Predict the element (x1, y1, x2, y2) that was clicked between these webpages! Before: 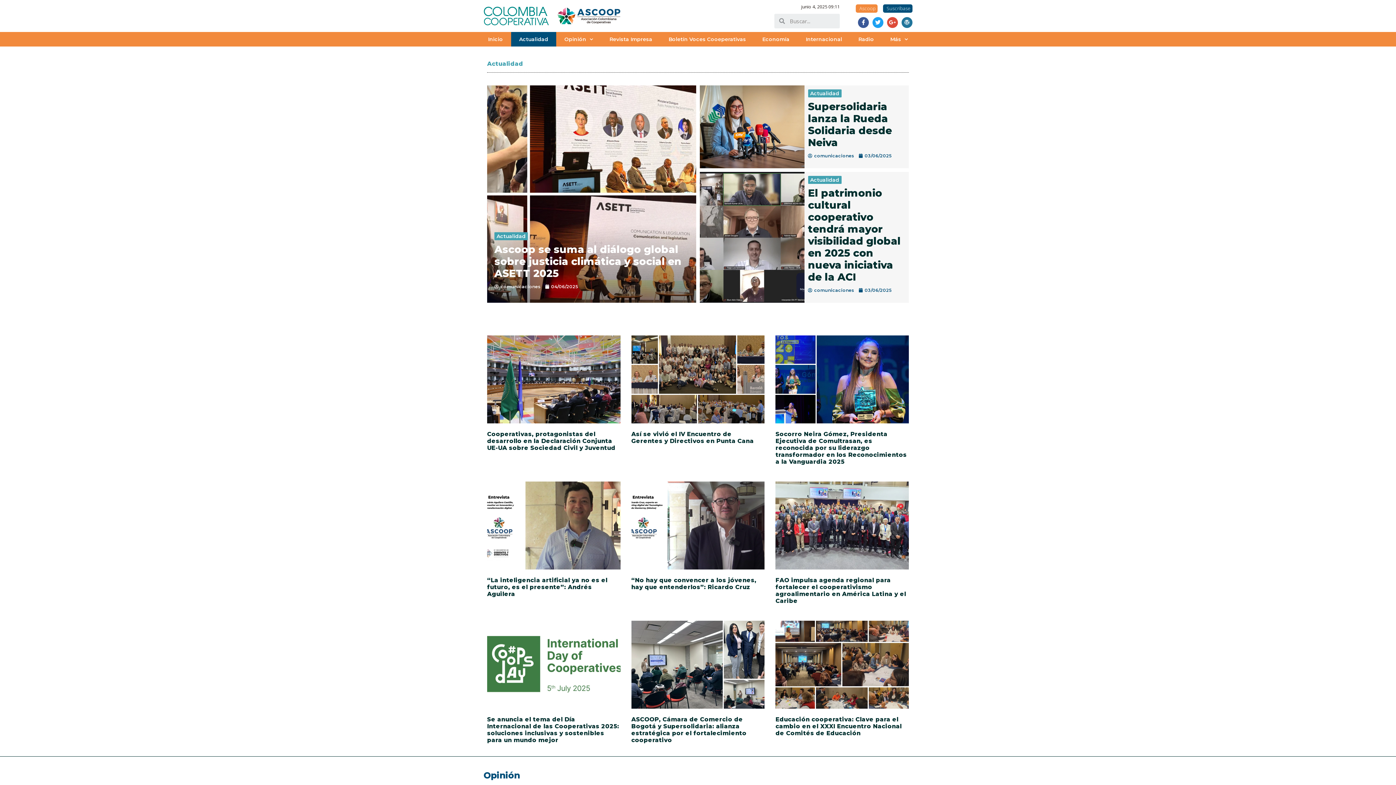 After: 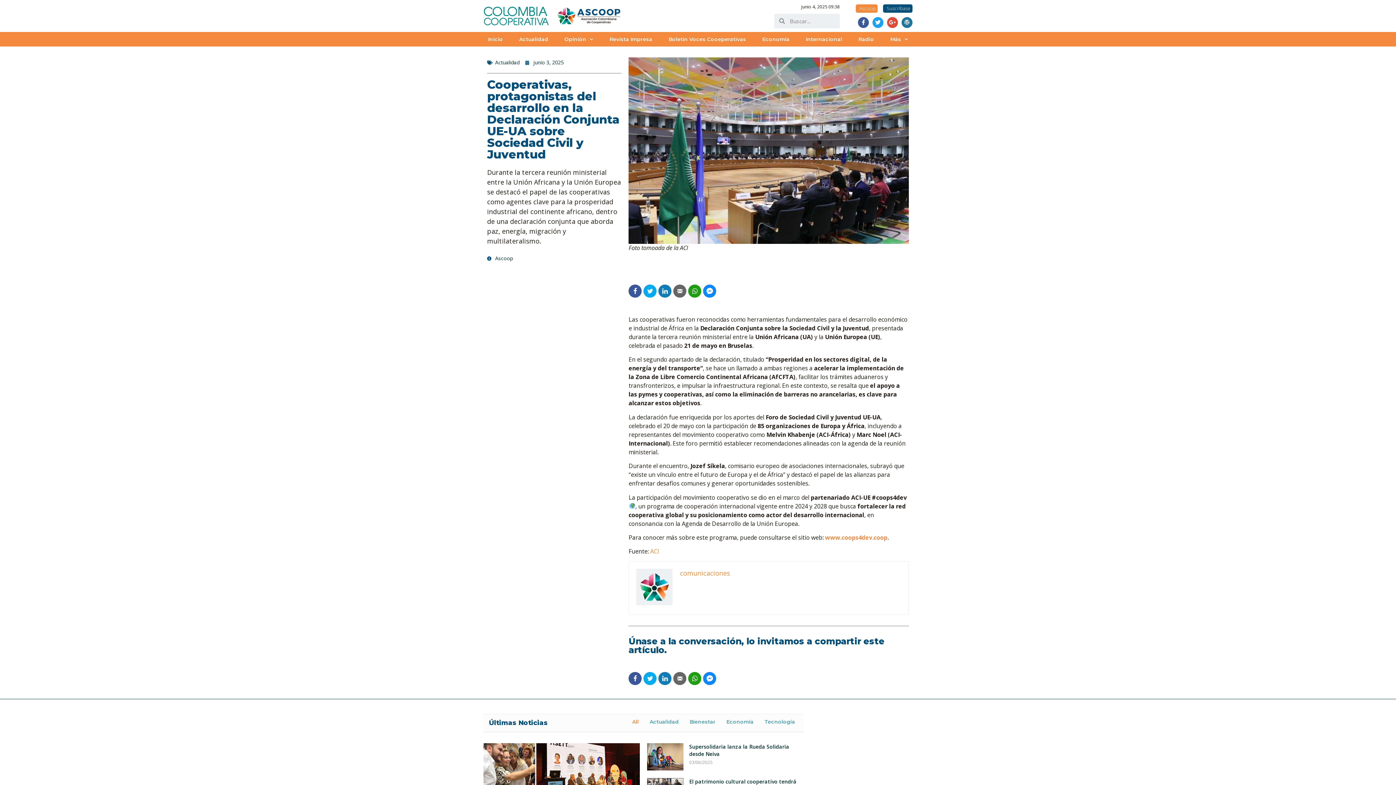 Action: bbox: (487, 430, 615, 451) label: Cooperativas, protagonistas del desarrollo en la Declaración Conjunta UE-UA sobre Sociedad Civil y Juventud